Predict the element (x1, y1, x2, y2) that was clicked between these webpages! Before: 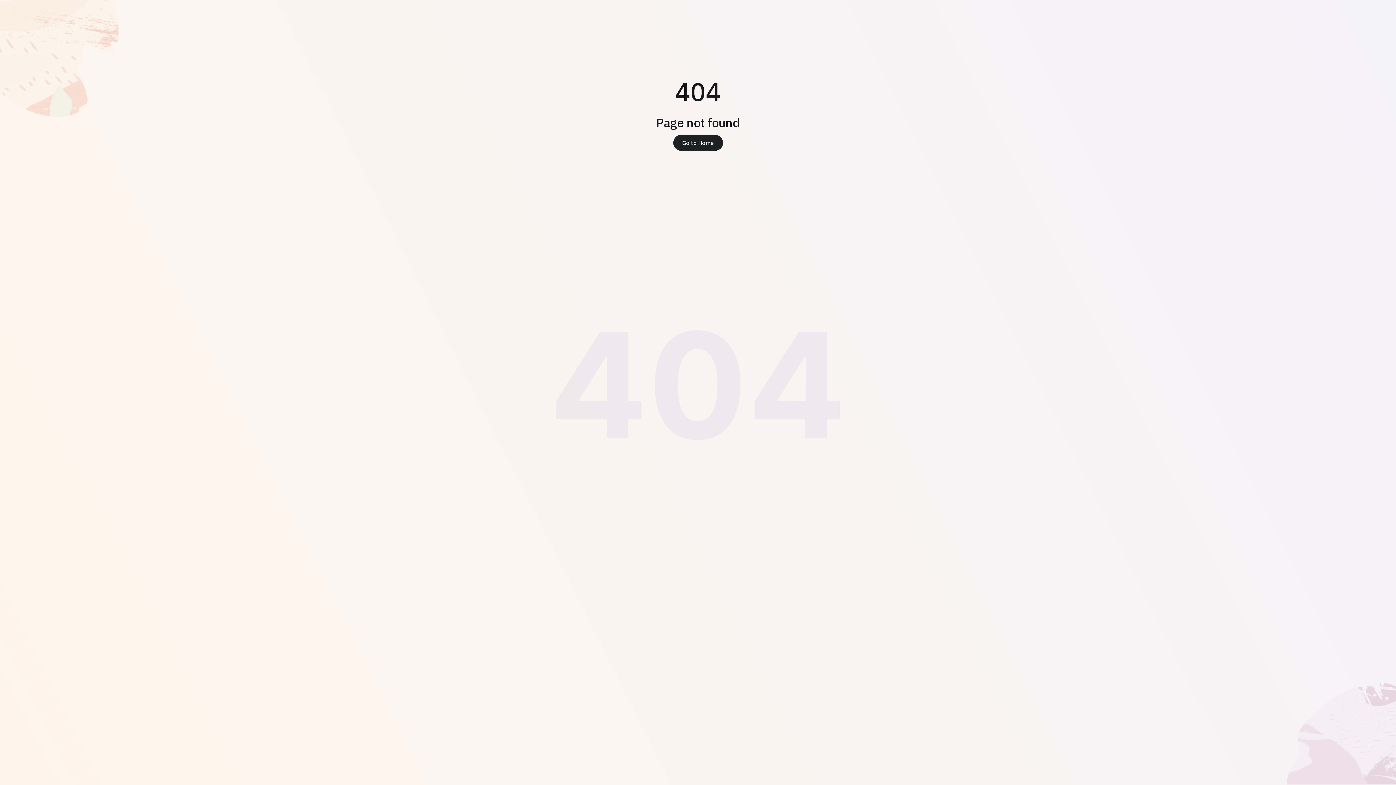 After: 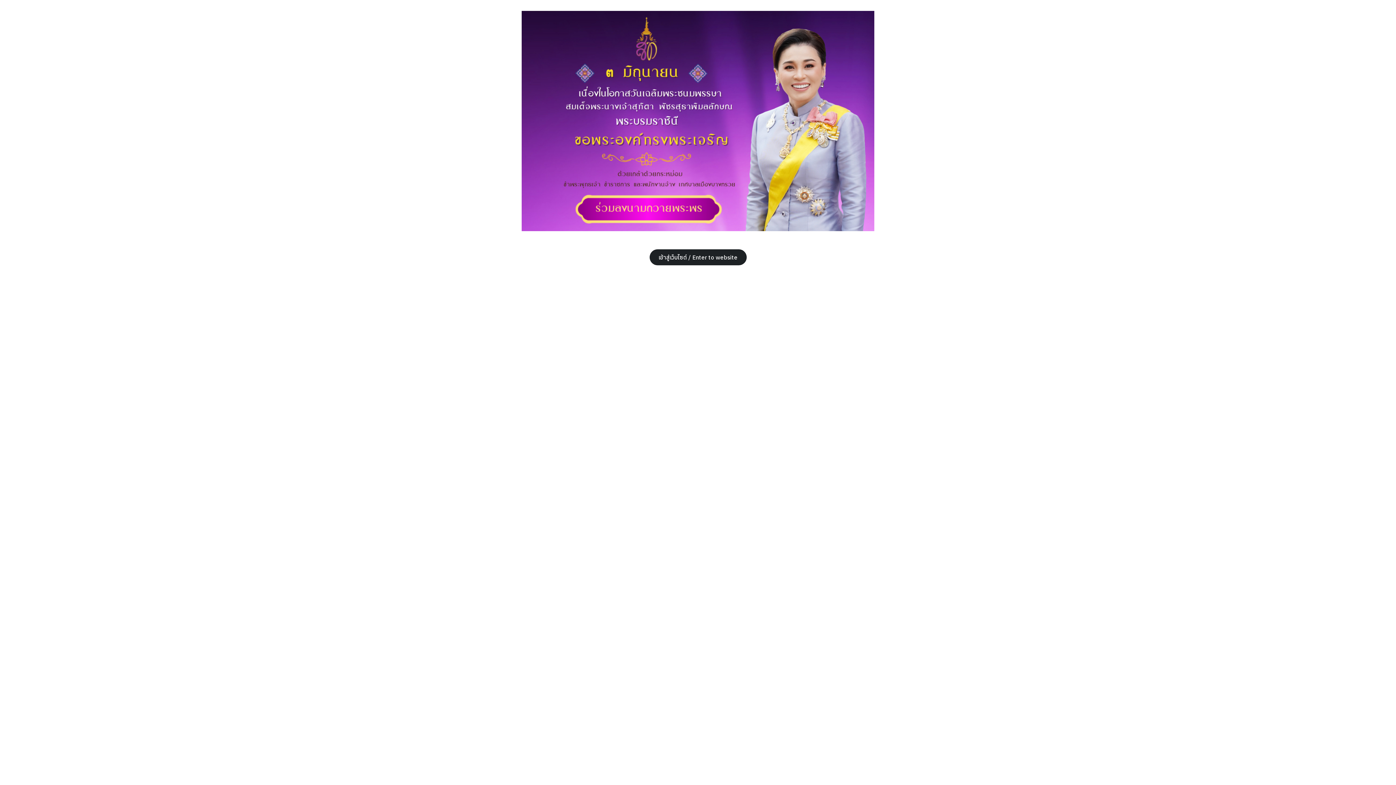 Action: bbox: (673, 134, 723, 150) label: Go to Home